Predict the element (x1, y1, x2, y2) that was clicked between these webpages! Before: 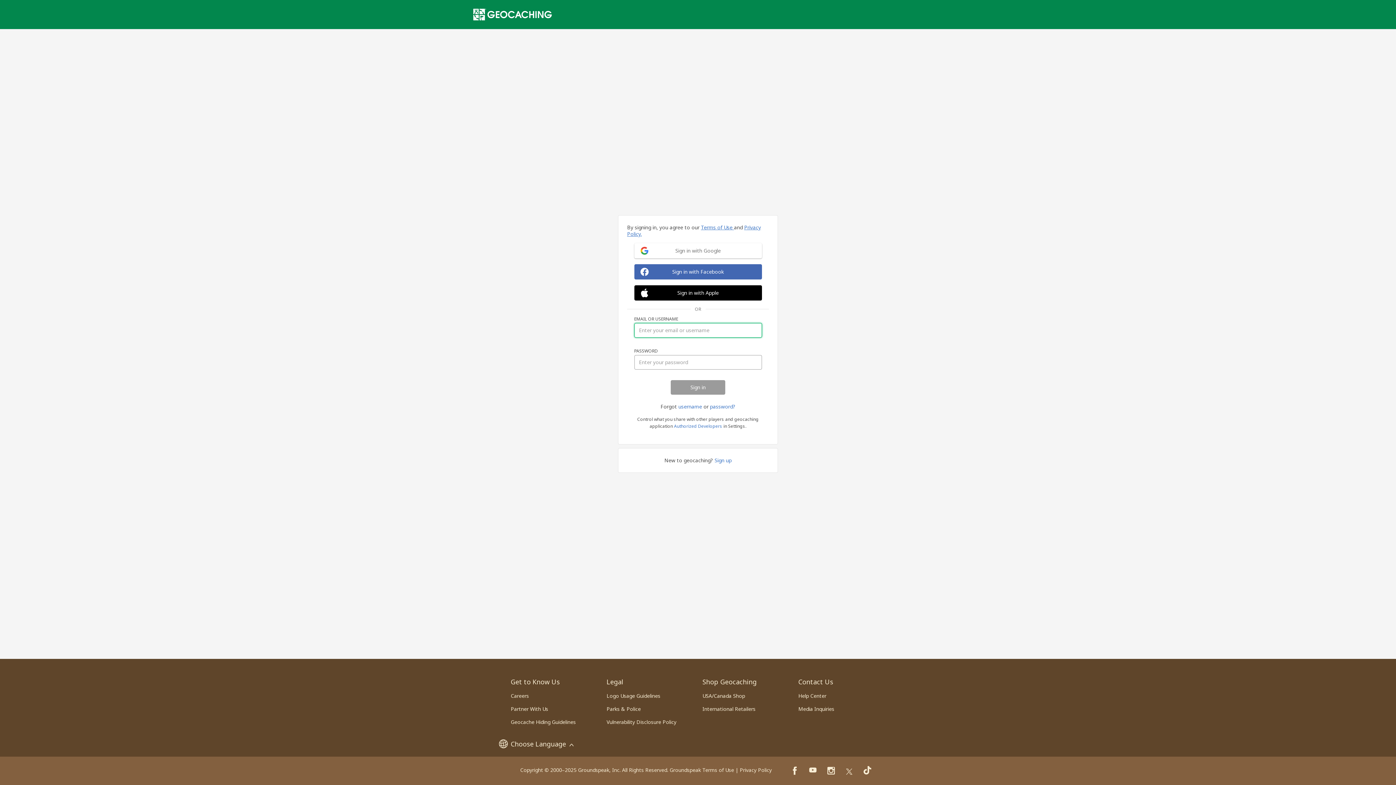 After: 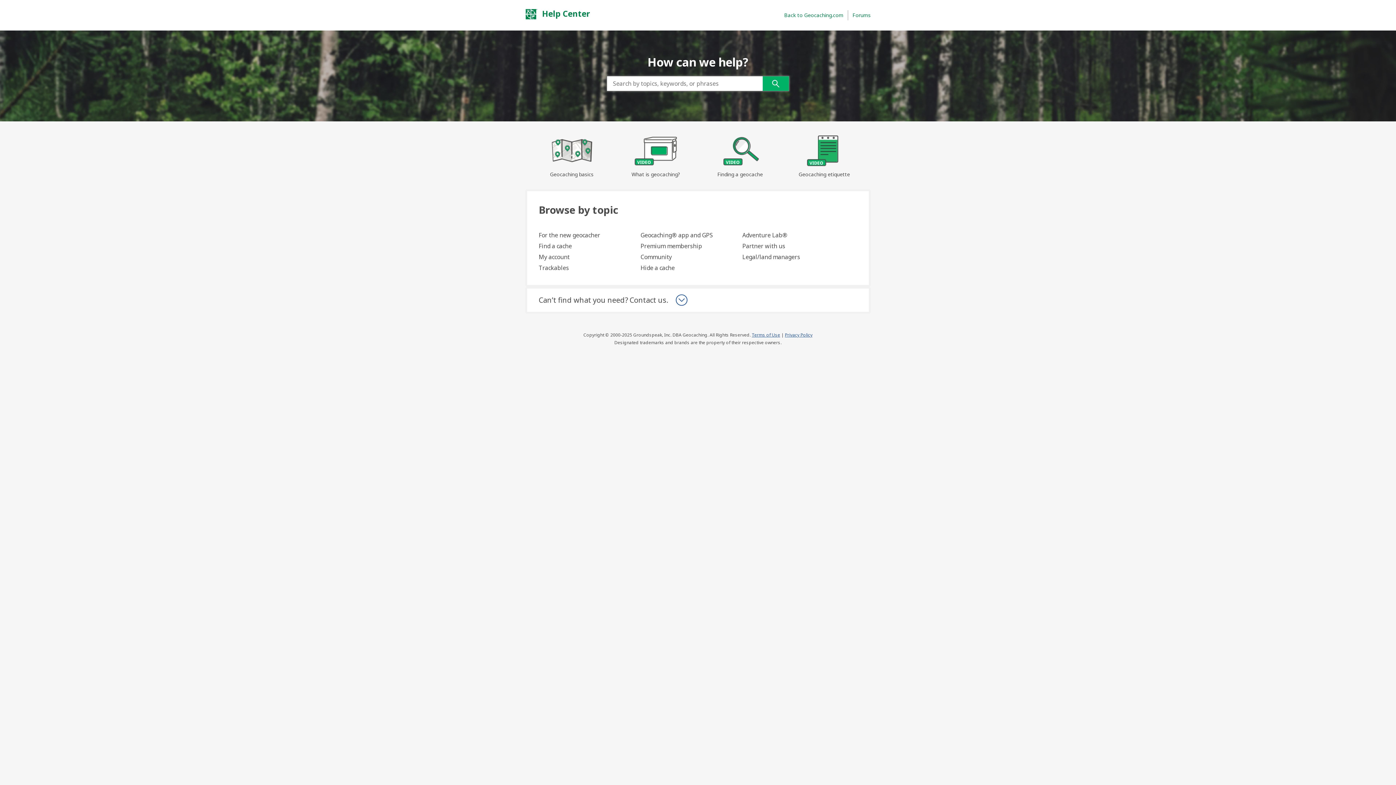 Action: label: Help Center bbox: (798, 692, 826, 699)